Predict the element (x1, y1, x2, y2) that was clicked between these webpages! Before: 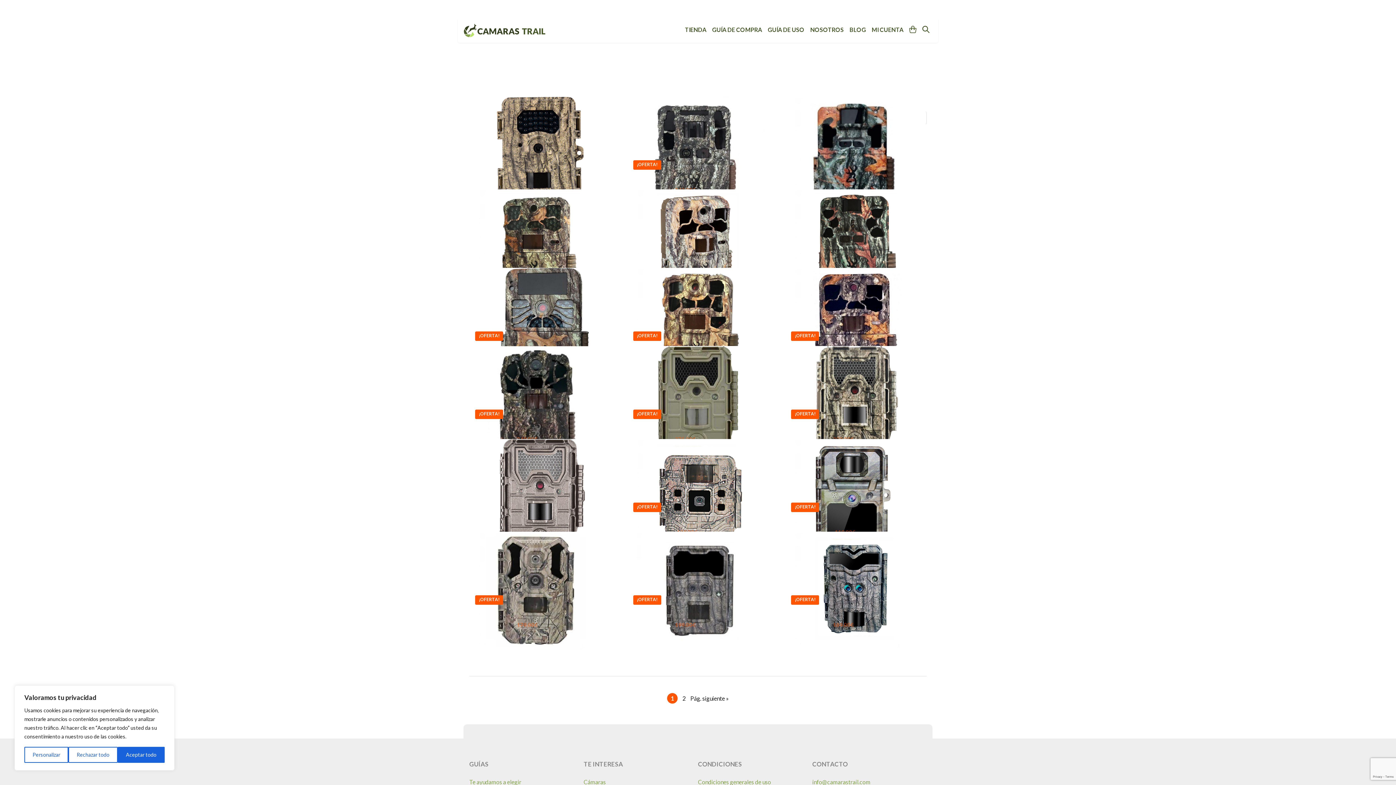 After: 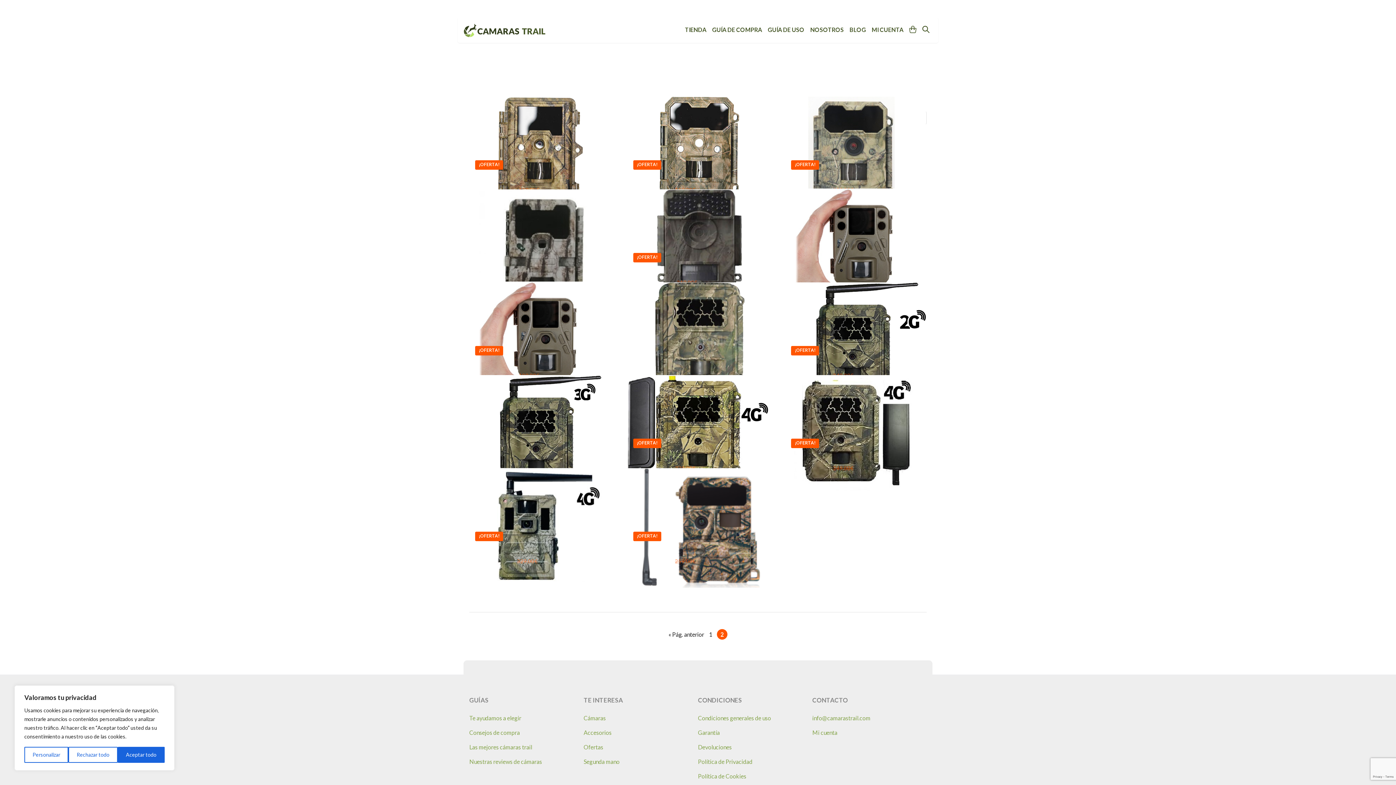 Action: label: Ir a
Pág. siguiente » bbox: (690, 693, 729, 703)